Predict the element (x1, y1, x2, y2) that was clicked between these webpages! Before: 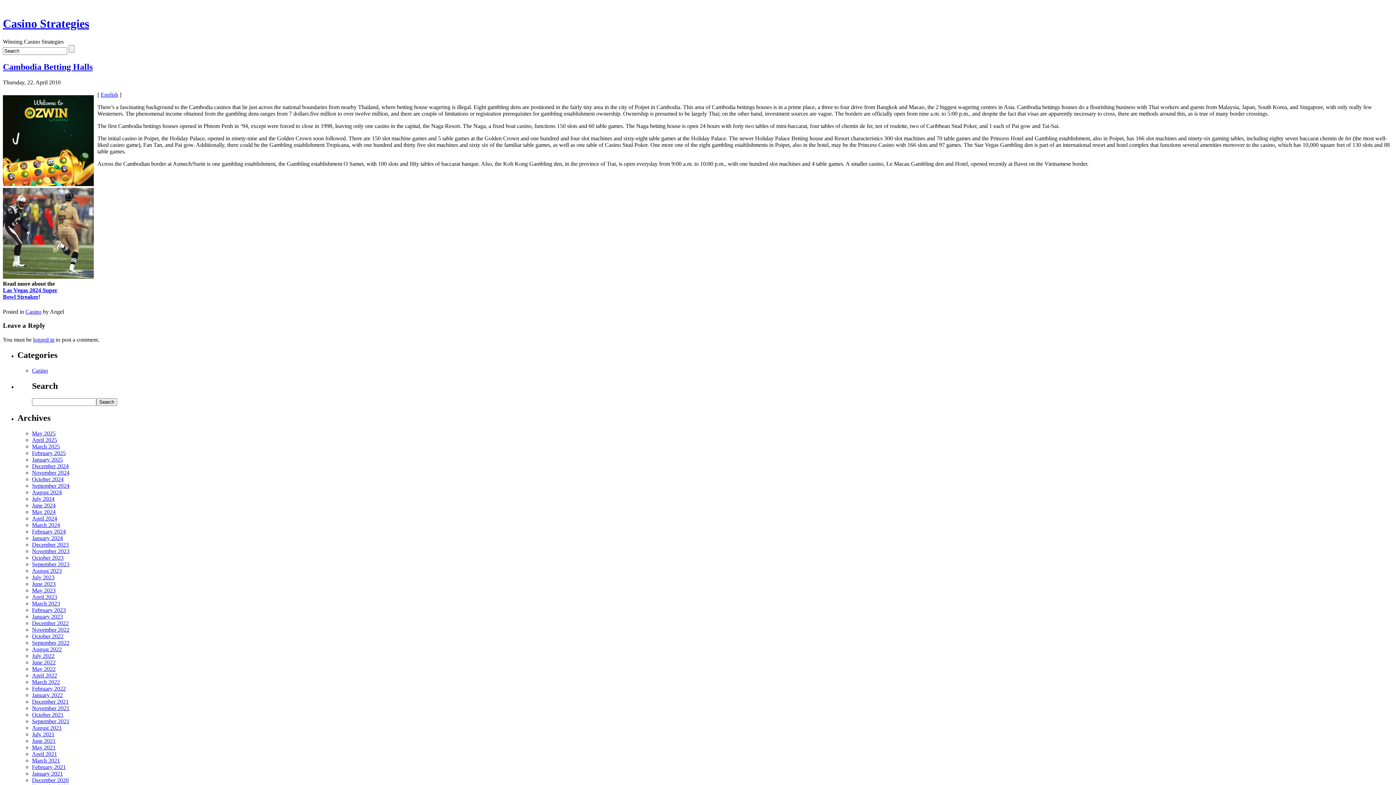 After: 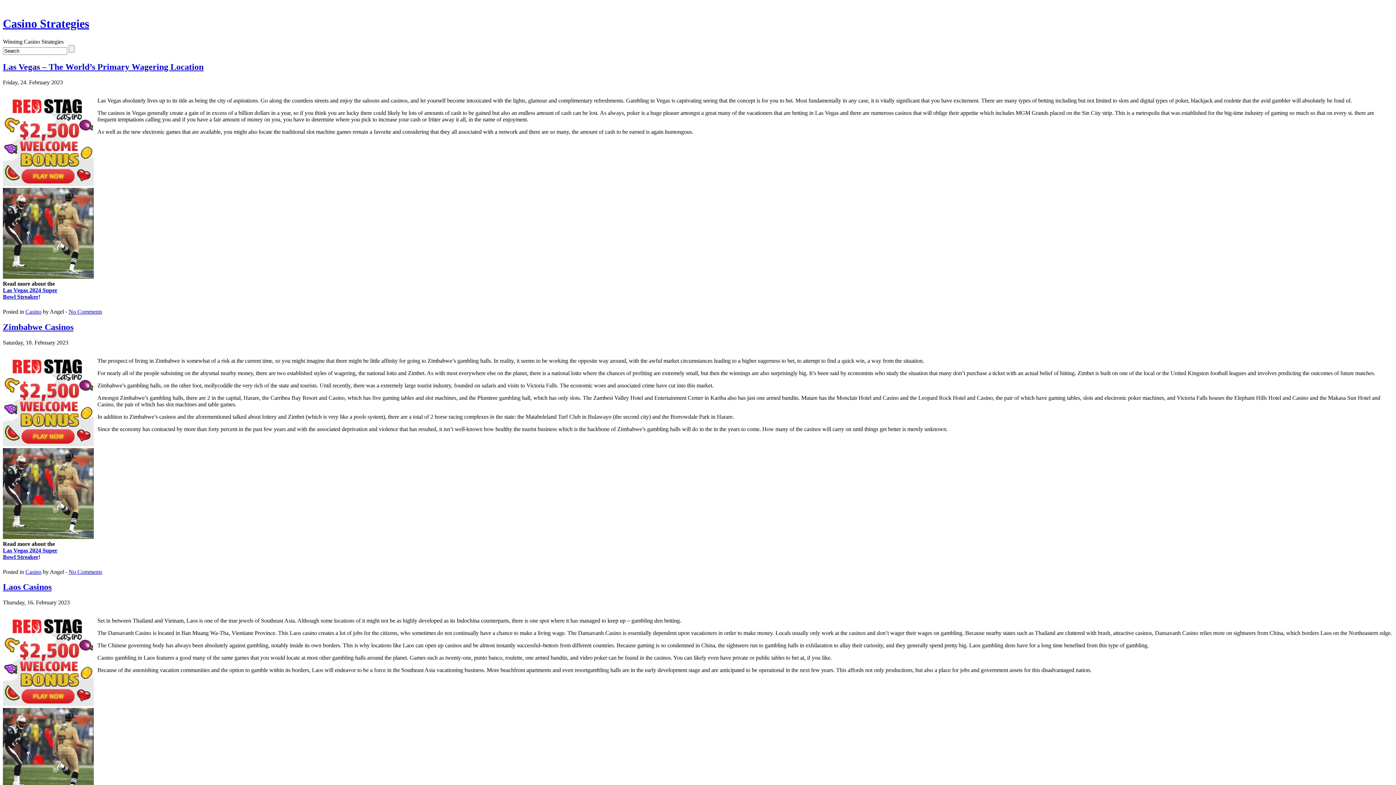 Action: bbox: (32, 607, 65, 613) label: February 2023